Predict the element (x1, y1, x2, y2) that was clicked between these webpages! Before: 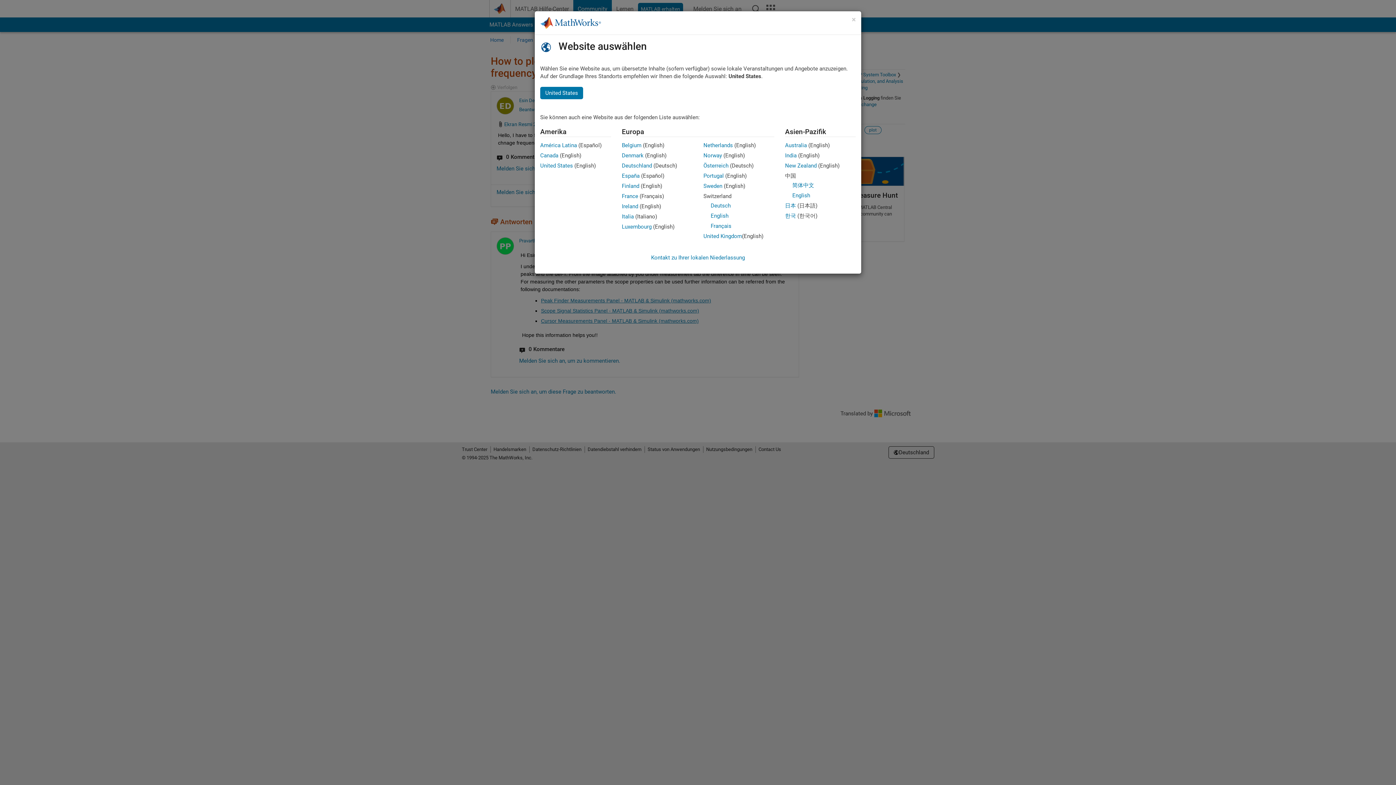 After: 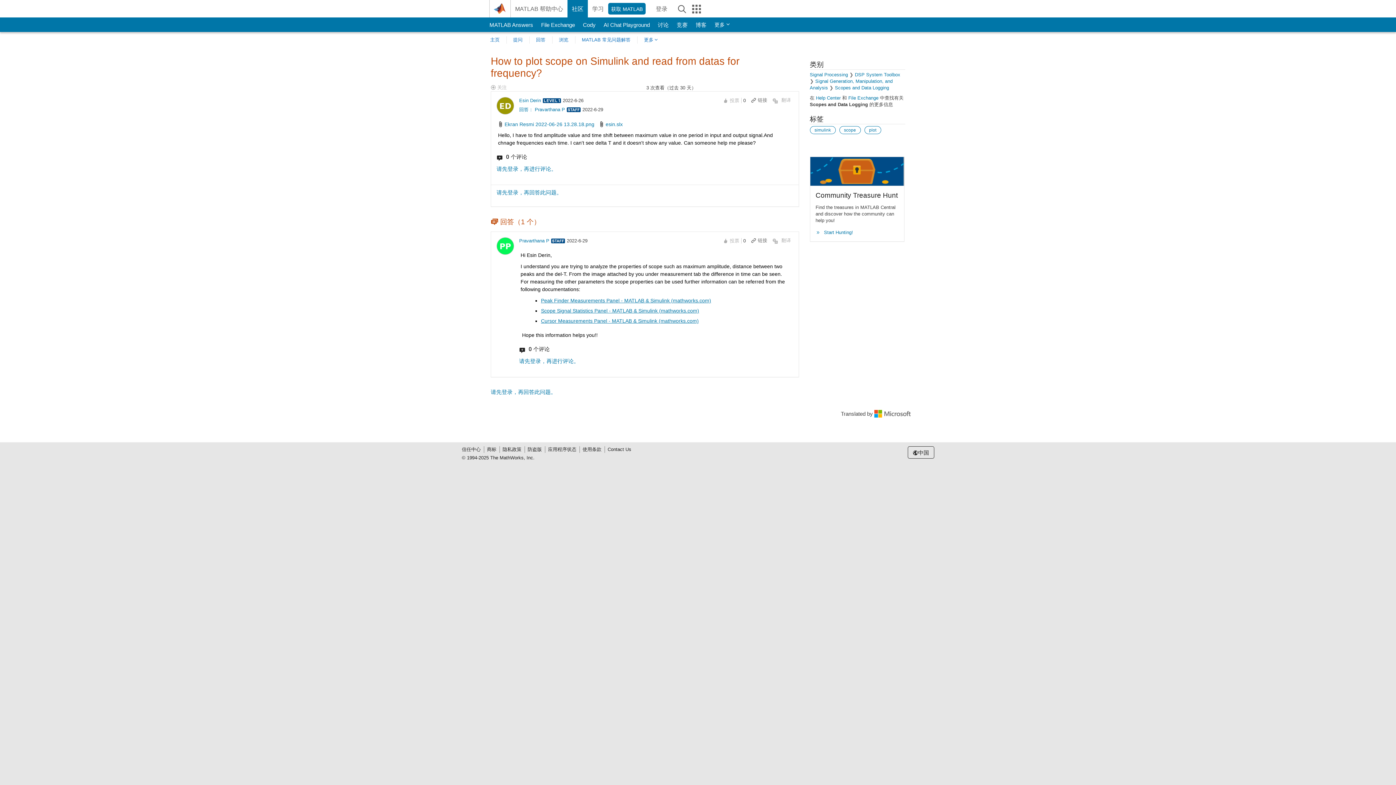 Action: bbox: (792, 182, 814, 188) label: 简体中文
Chinese